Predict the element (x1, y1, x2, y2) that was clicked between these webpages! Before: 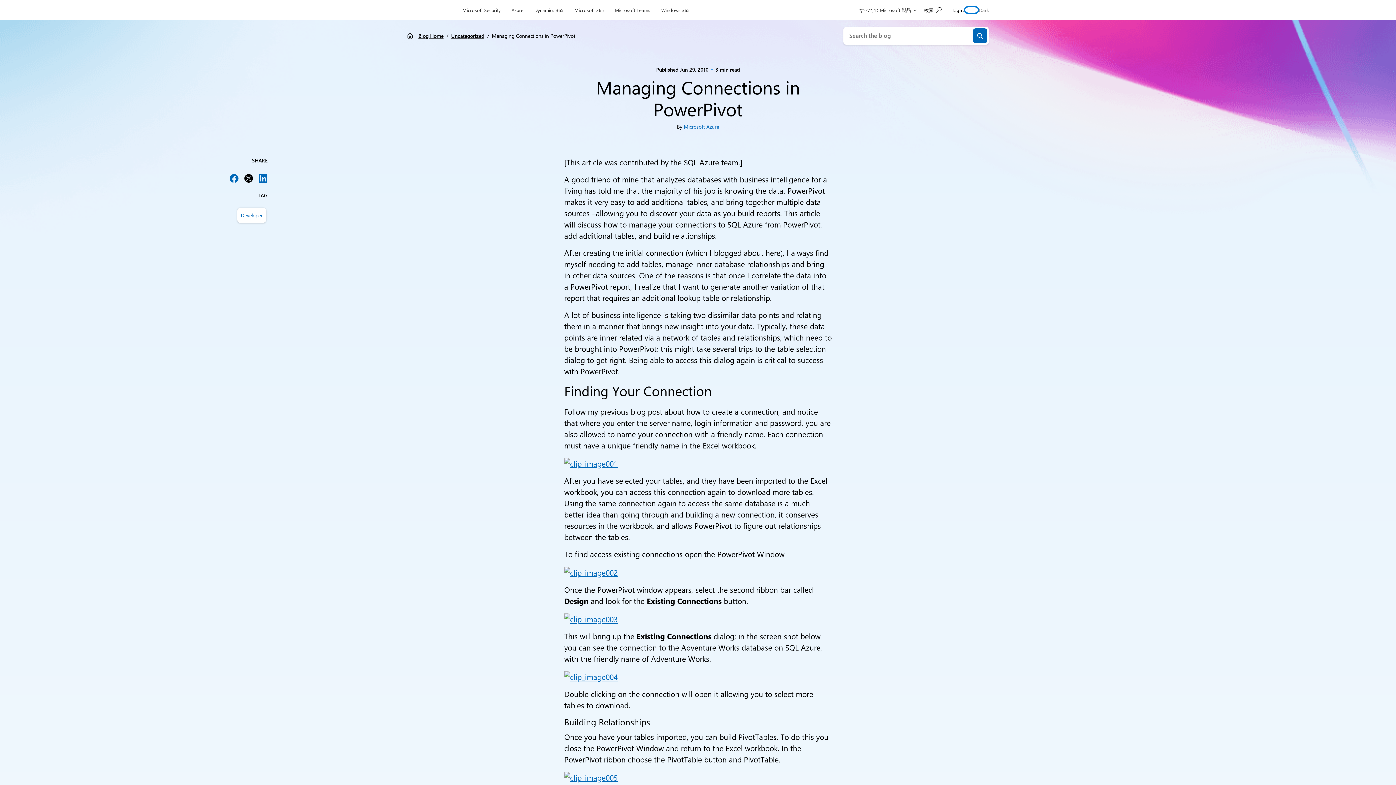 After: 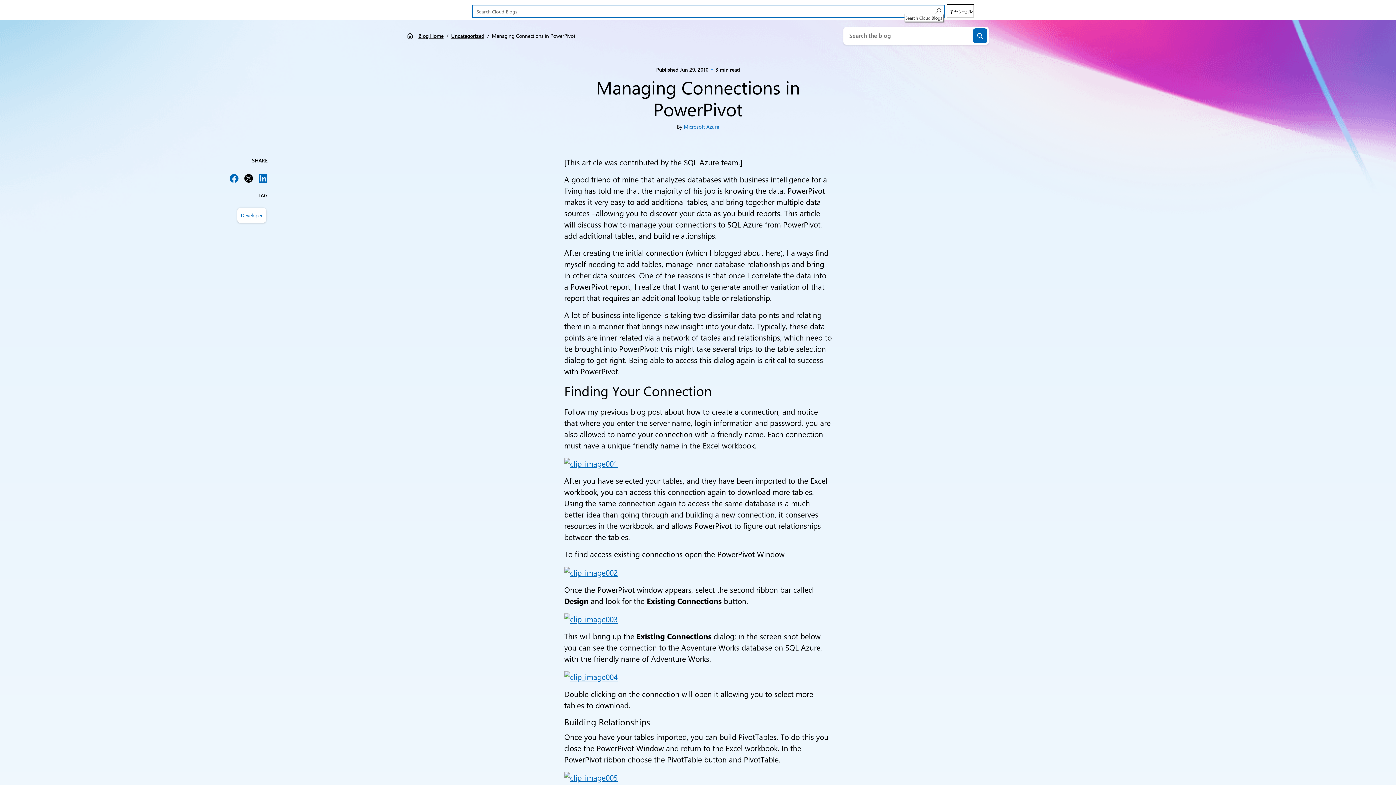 Action: bbox: (921, 1, 945, 18) label: Search Cloud Blogs